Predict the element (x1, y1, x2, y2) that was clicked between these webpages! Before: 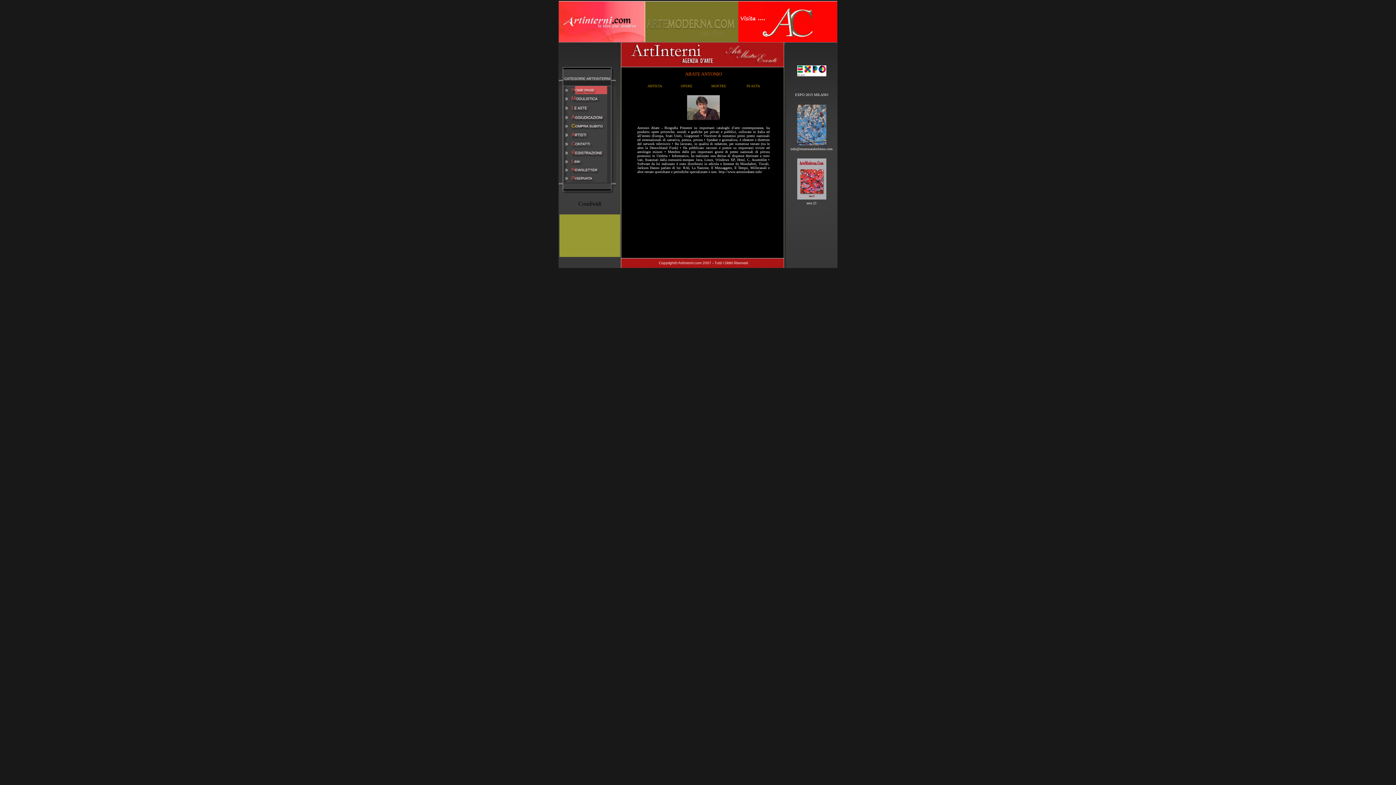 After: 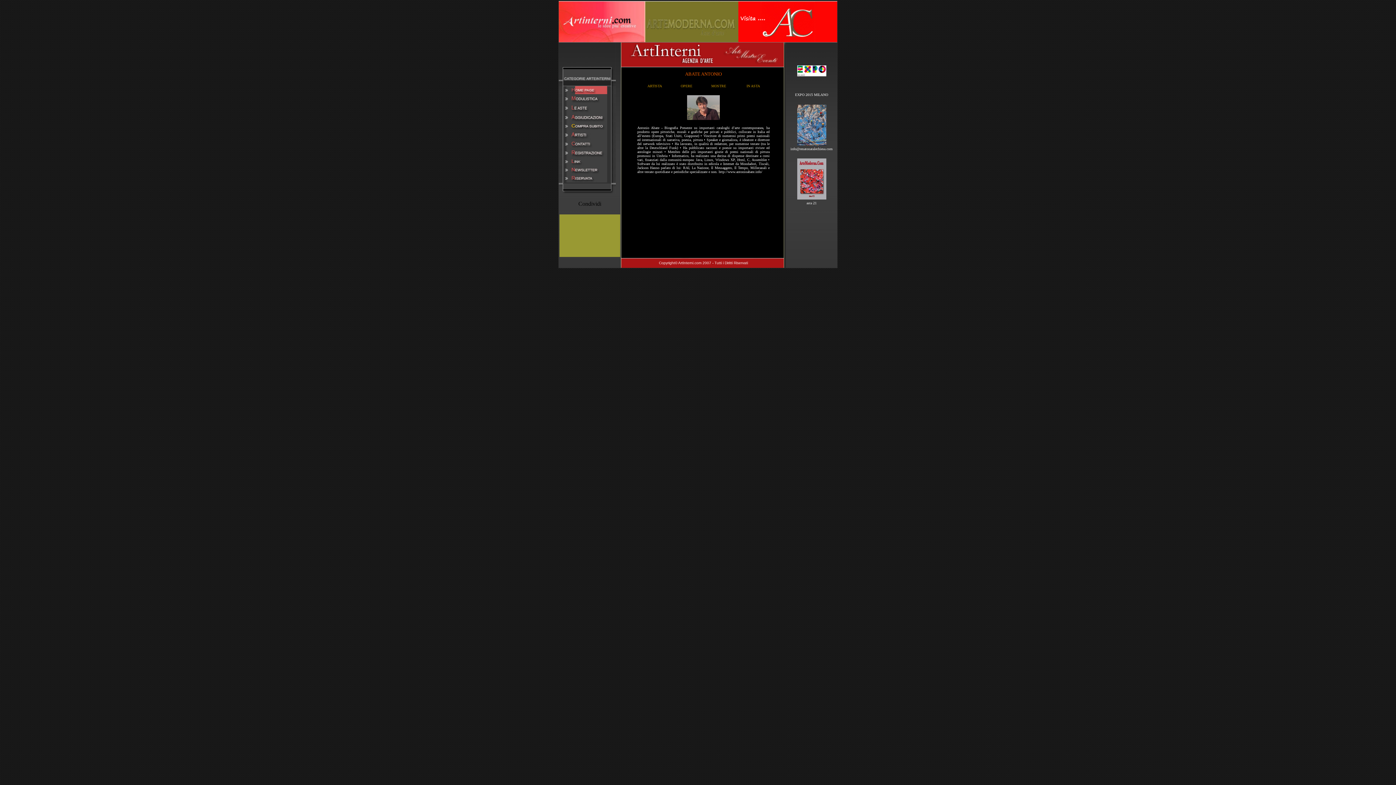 Action: bbox: (738, 37, 837, 43)